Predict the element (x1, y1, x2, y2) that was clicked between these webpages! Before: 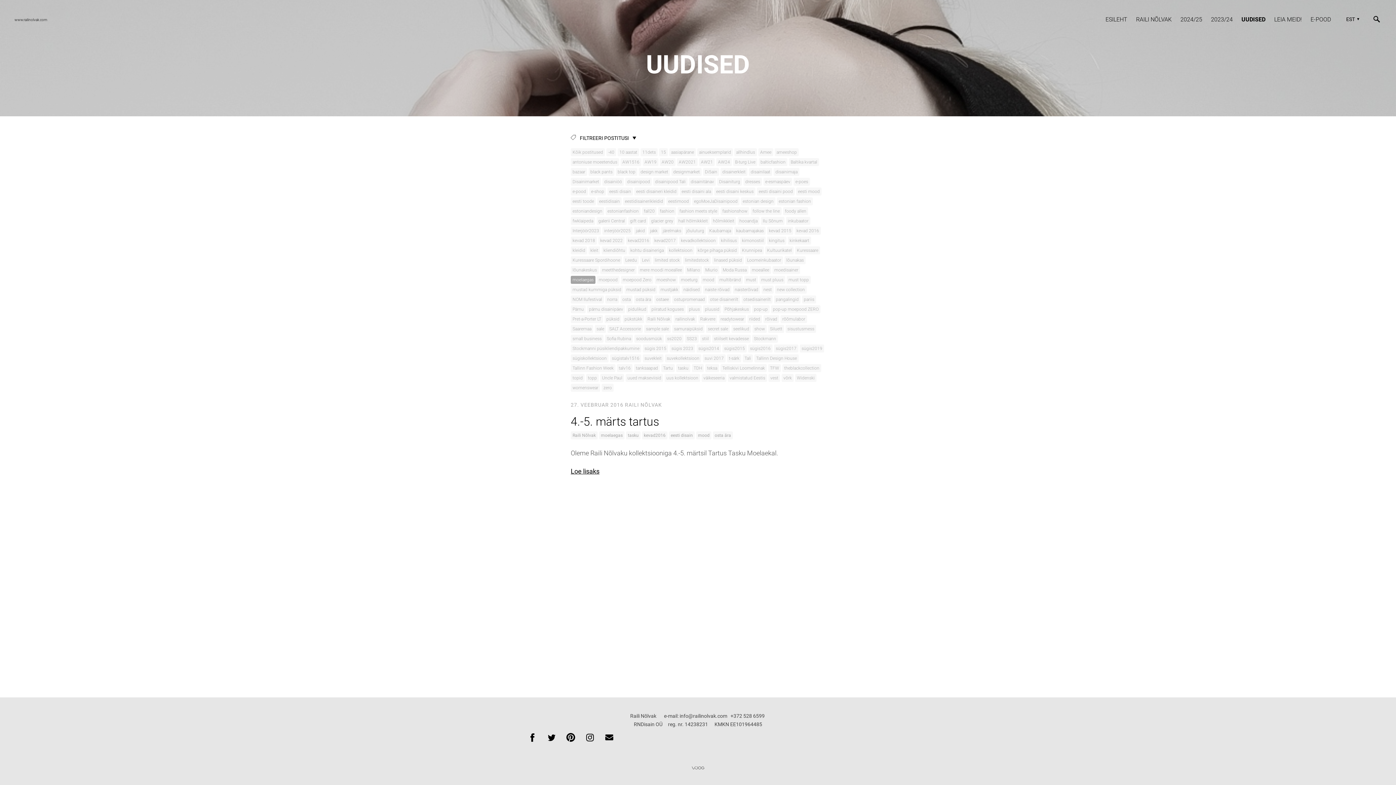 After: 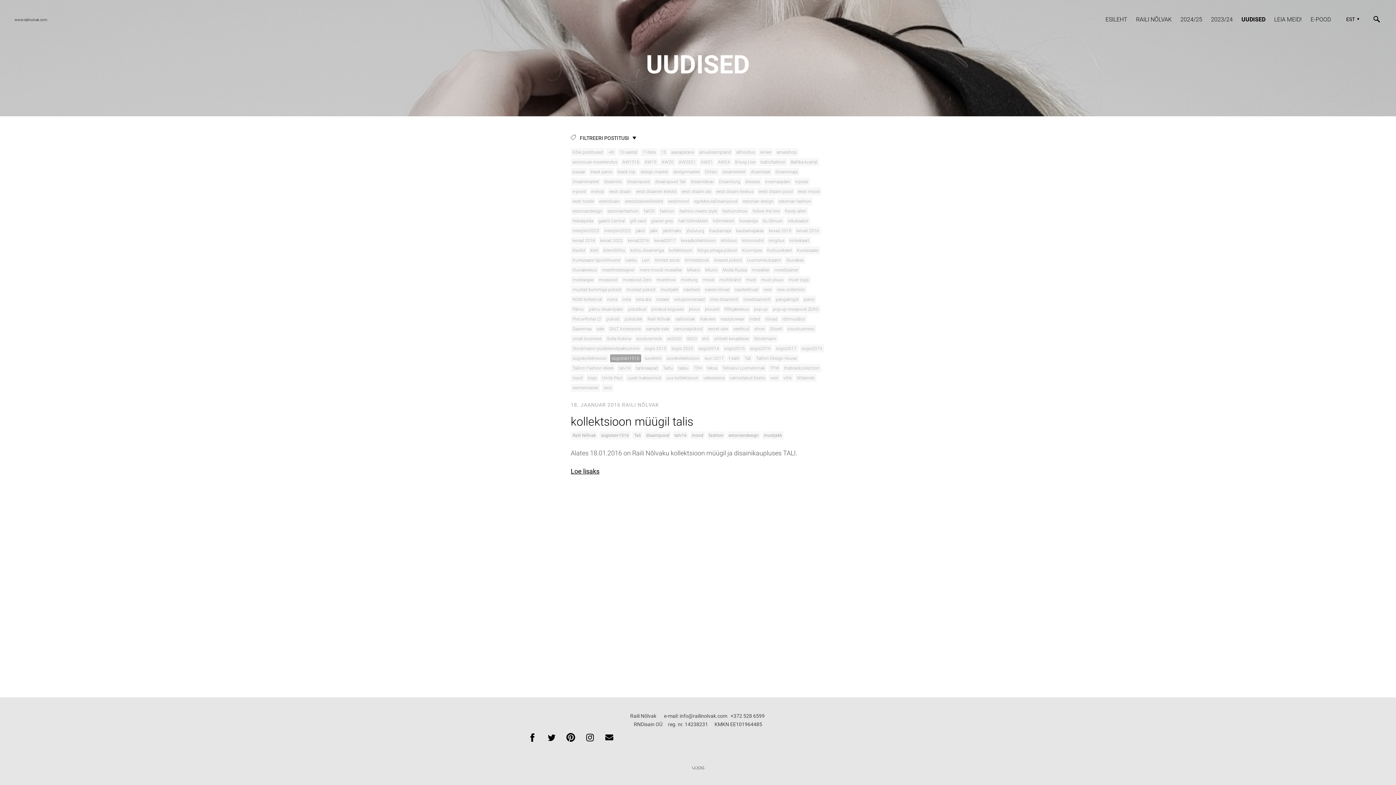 Action: label: sügistalv1516 bbox: (610, 354, 641, 362)